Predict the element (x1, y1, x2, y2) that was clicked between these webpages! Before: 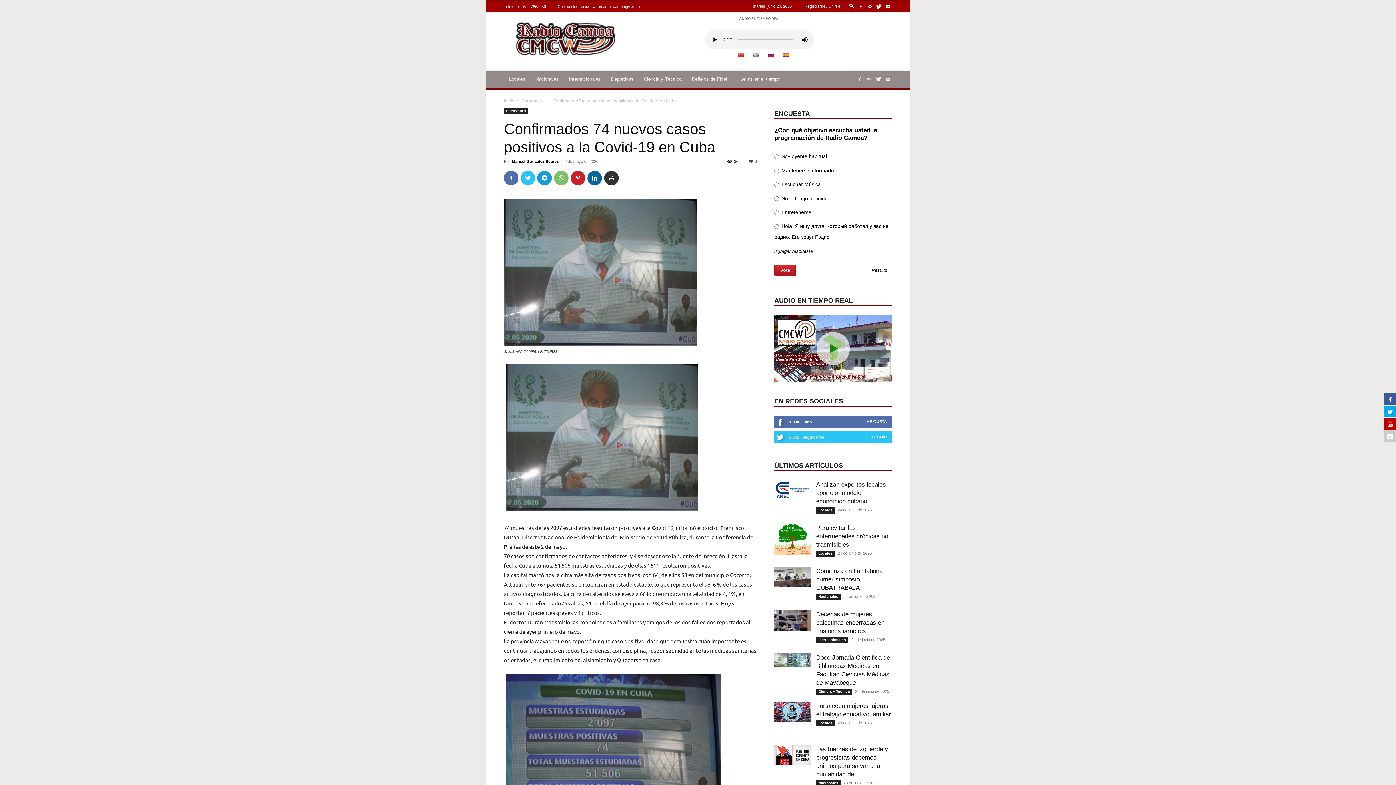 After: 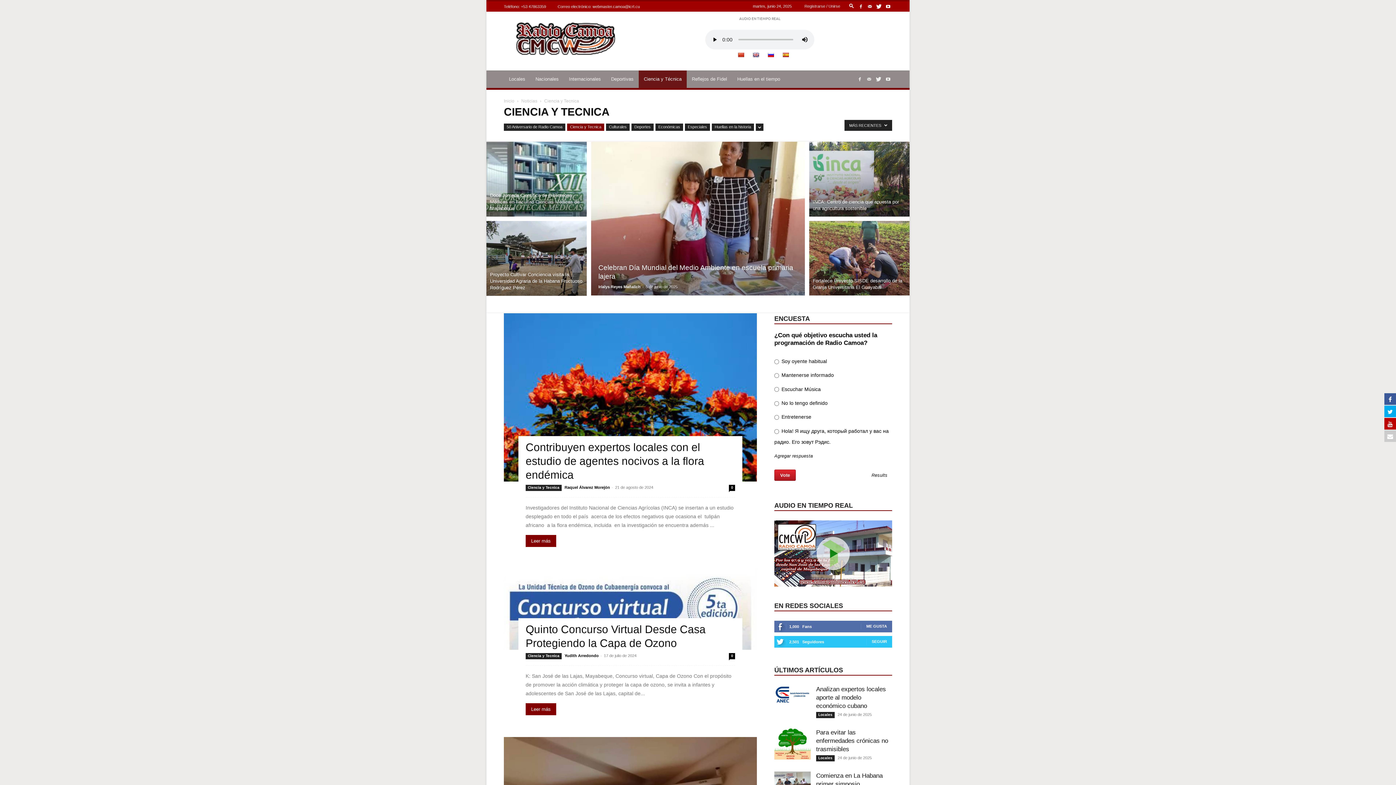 Action: label: Ciencia y Técnica bbox: (638, 70, 686, 88)